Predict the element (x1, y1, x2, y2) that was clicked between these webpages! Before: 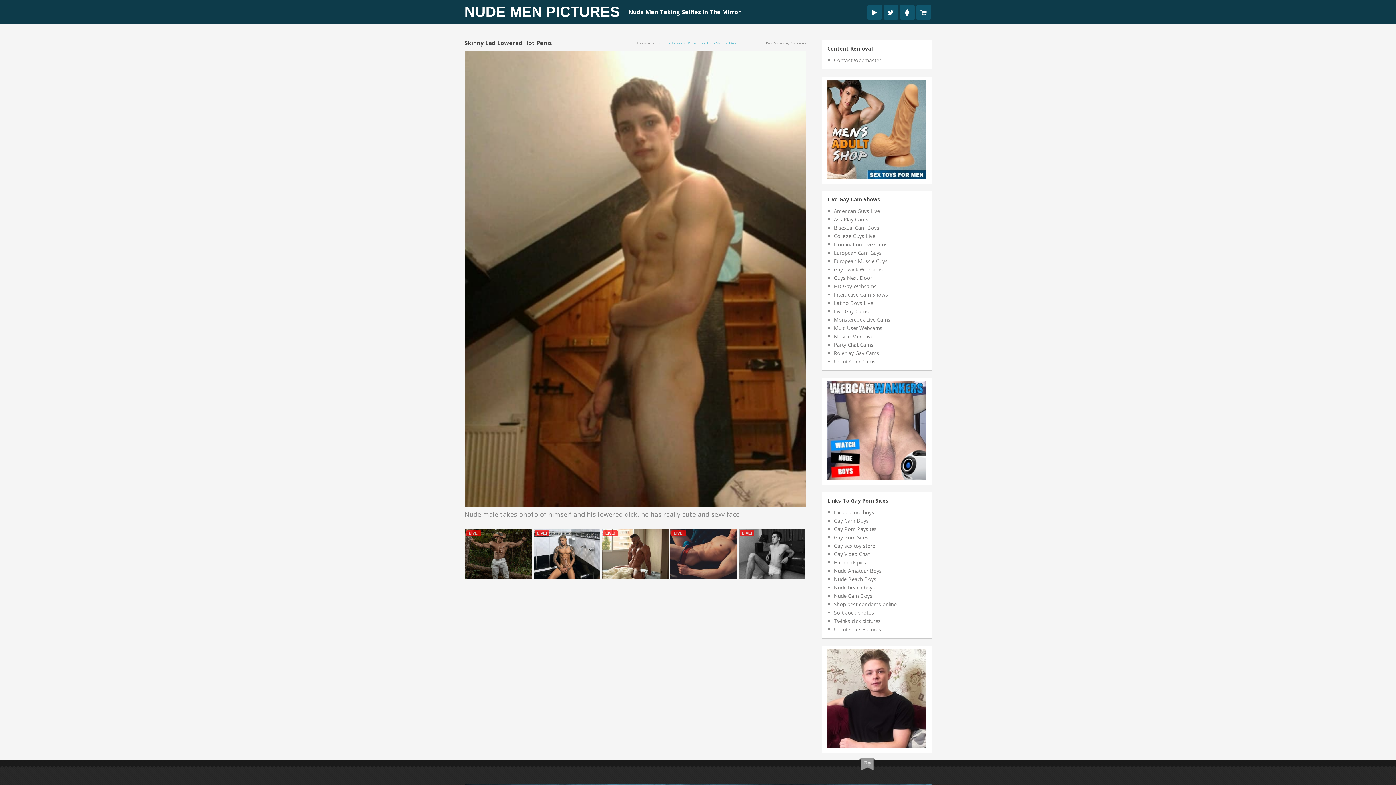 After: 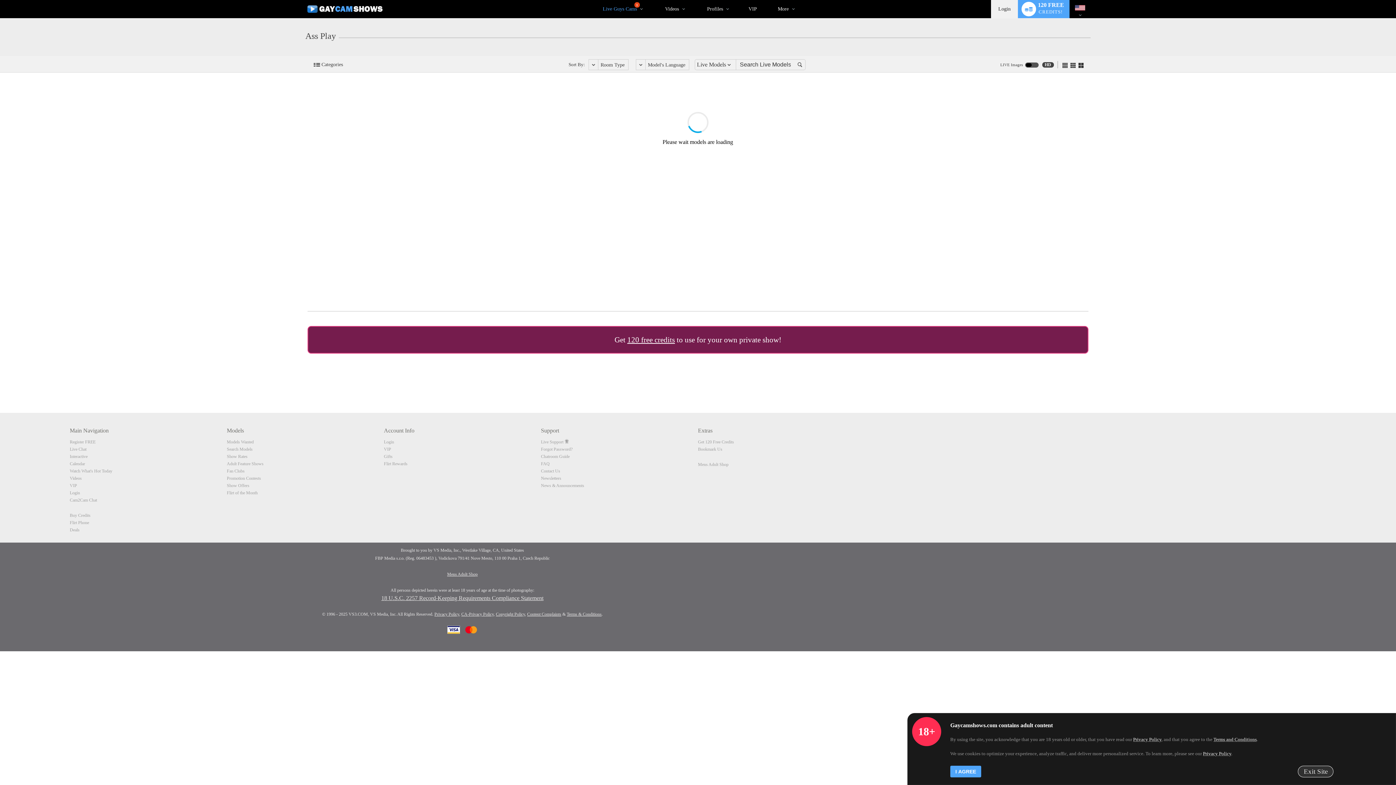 Action: bbox: (834, 216, 868, 222) label: Ass Play Cams